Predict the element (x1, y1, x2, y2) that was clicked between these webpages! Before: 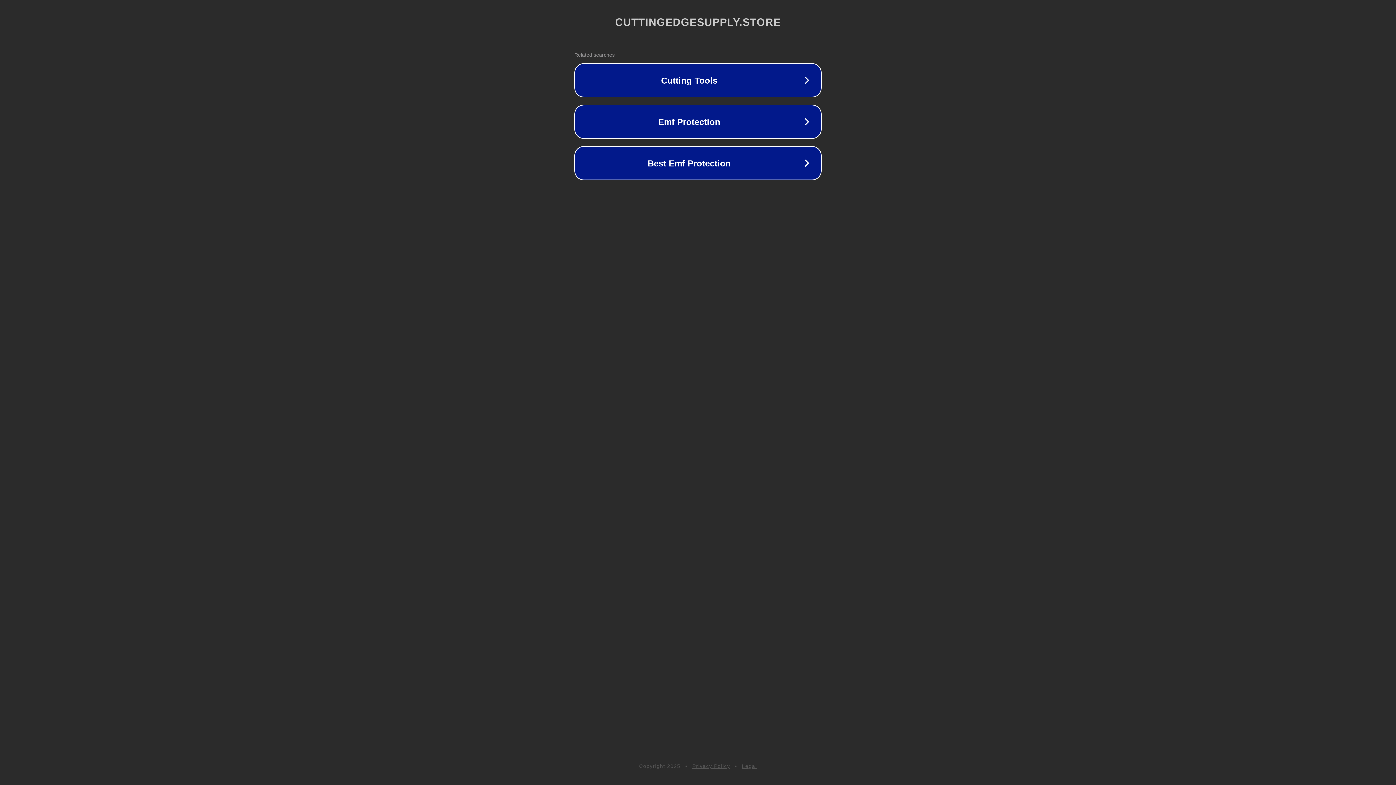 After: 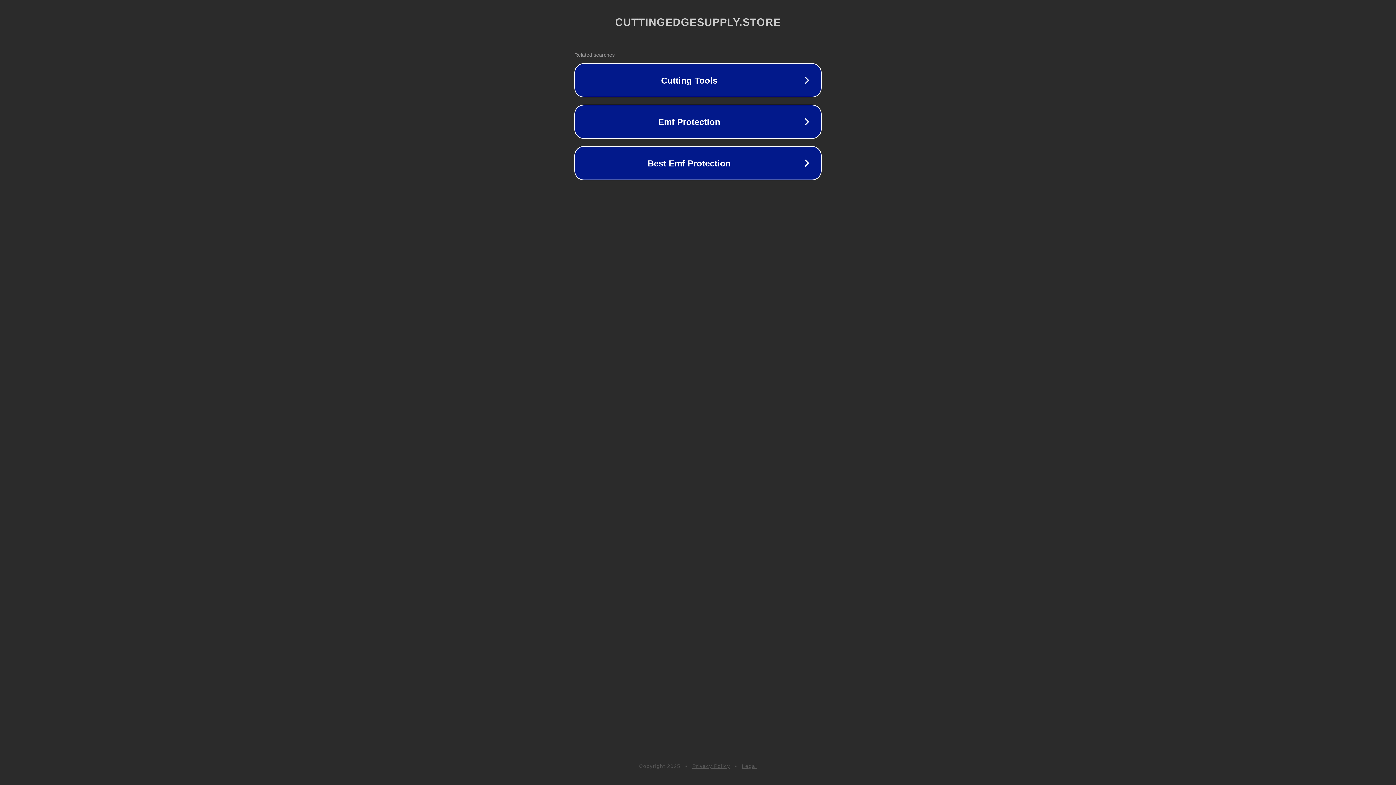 Action: label: Legal bbox: (742, 763, 757, 769)